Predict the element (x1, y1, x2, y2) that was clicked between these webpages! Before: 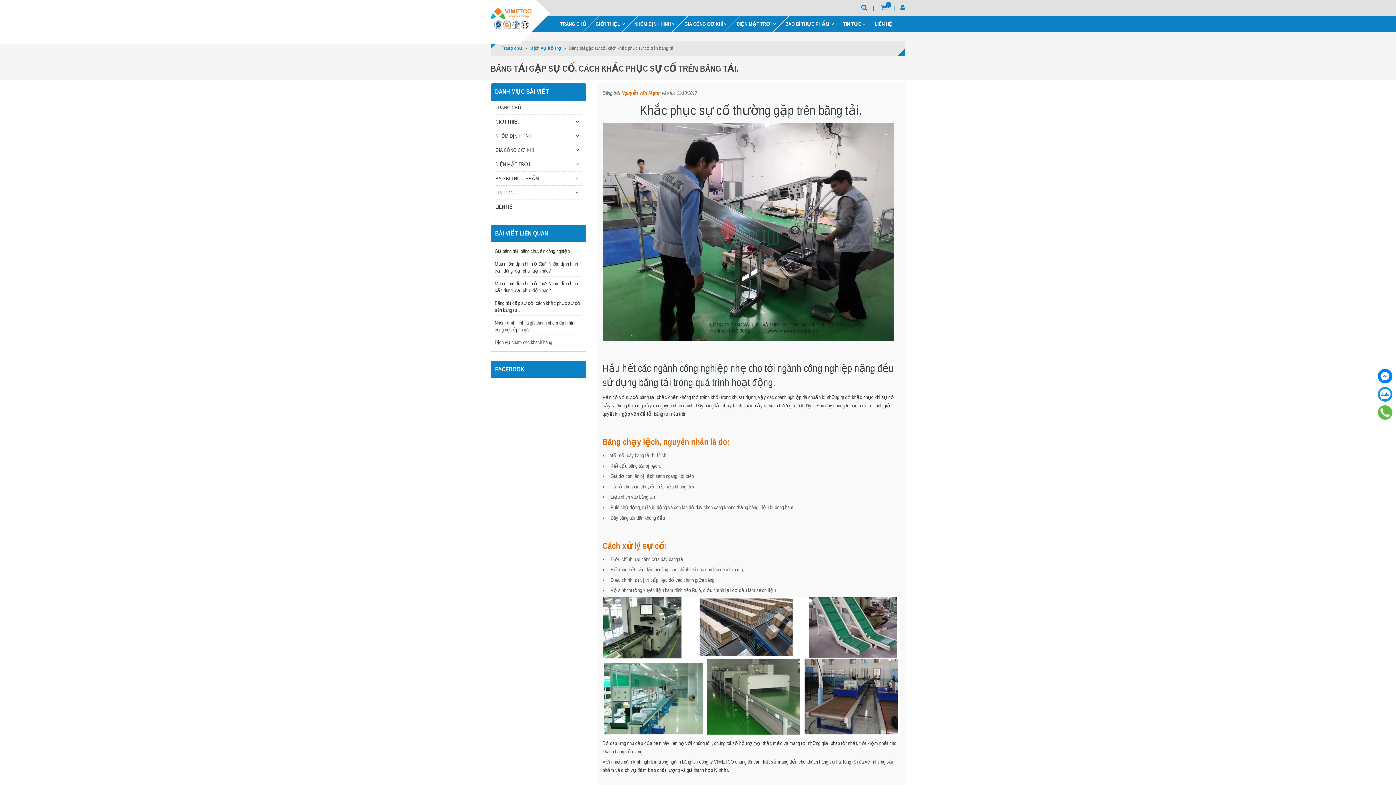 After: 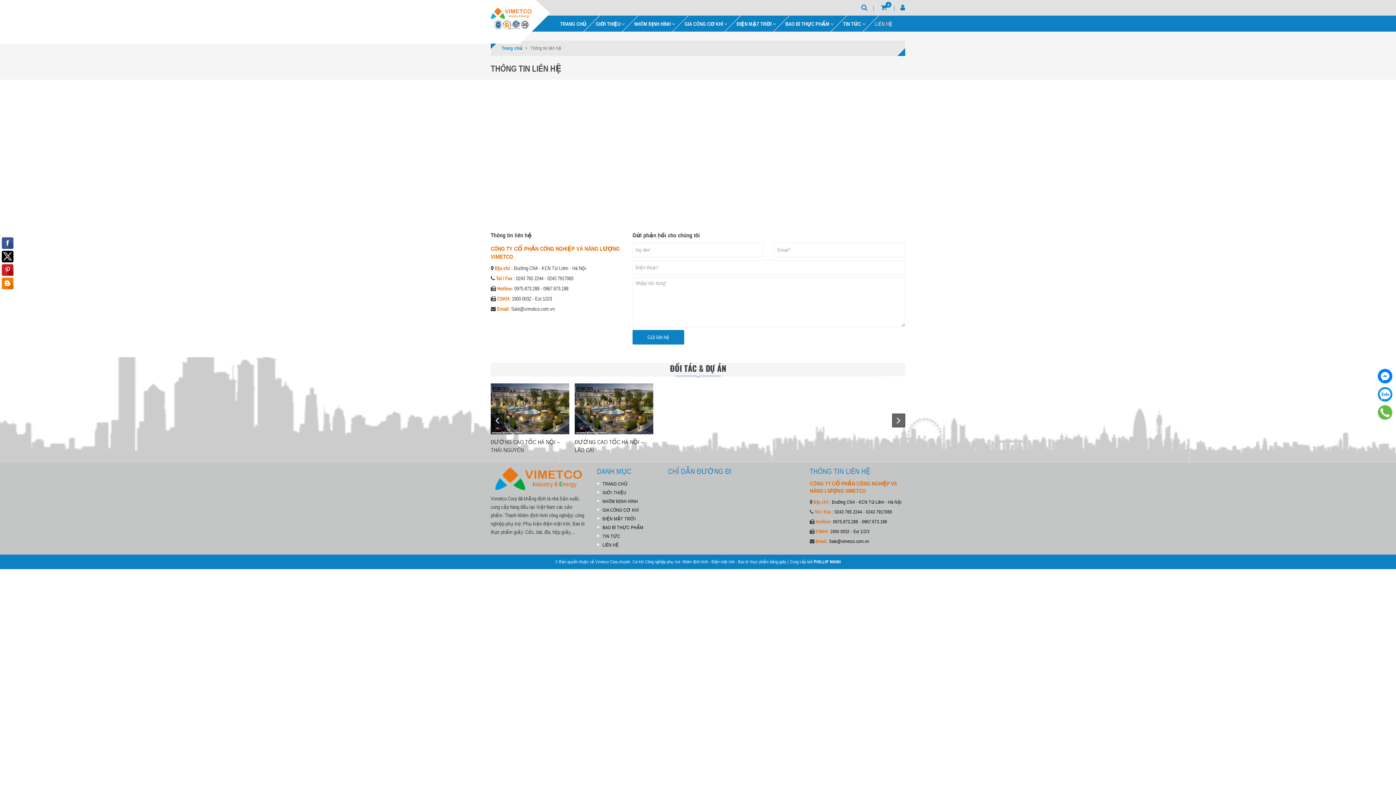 Action: bbox: (871, 15, 896, 31) label: LIÊN HỆ